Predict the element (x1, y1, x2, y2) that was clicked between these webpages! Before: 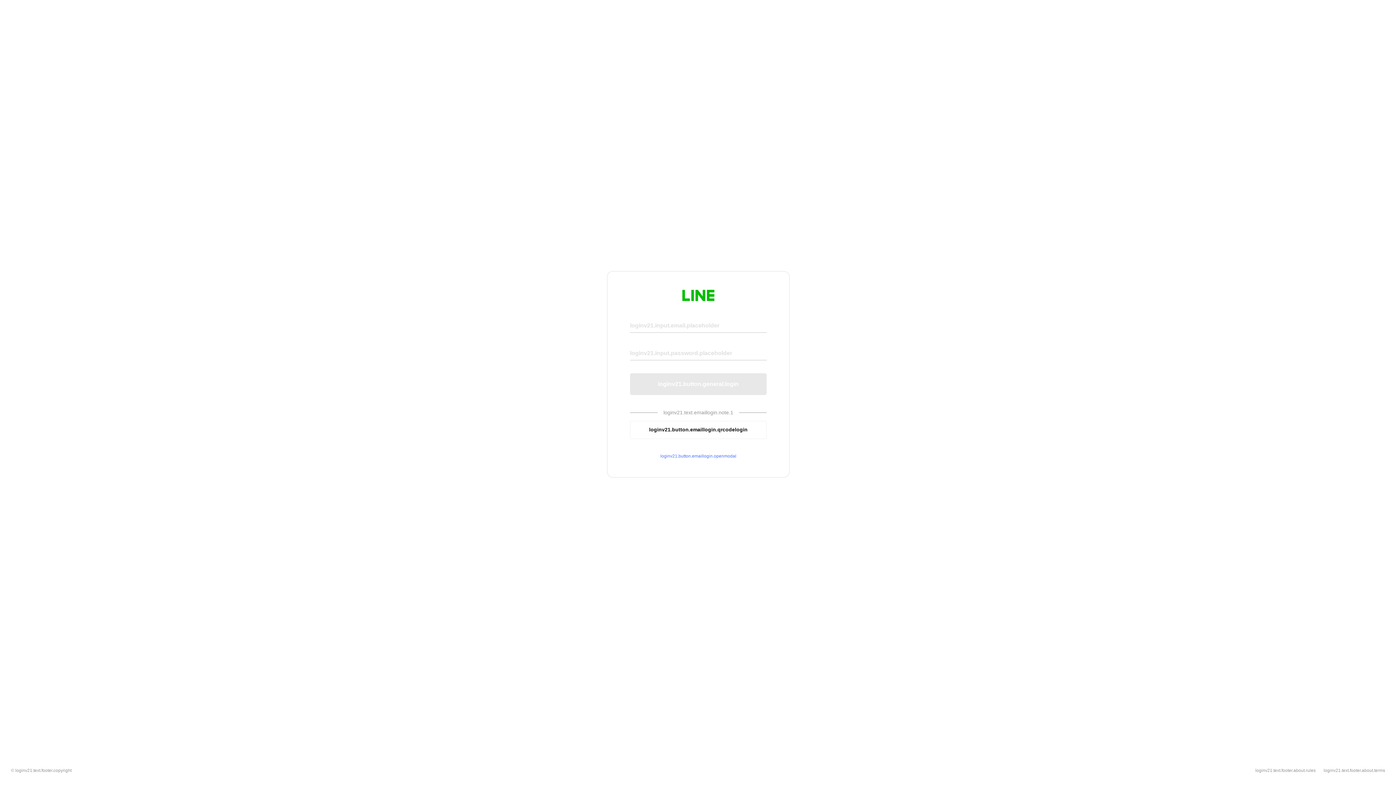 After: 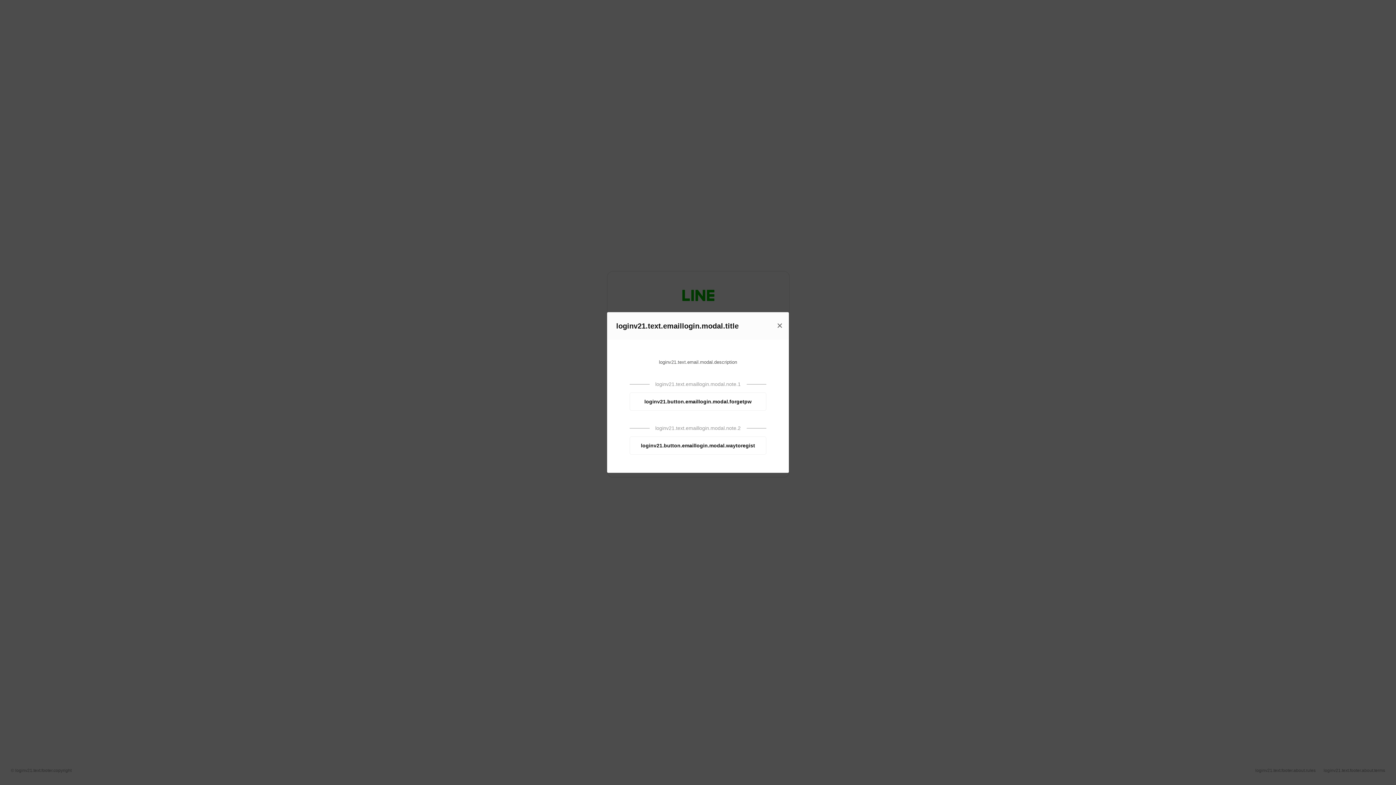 Action: label: loginv21.button.emaillogin.openmodal bbox: (630, 453, 766, 459)